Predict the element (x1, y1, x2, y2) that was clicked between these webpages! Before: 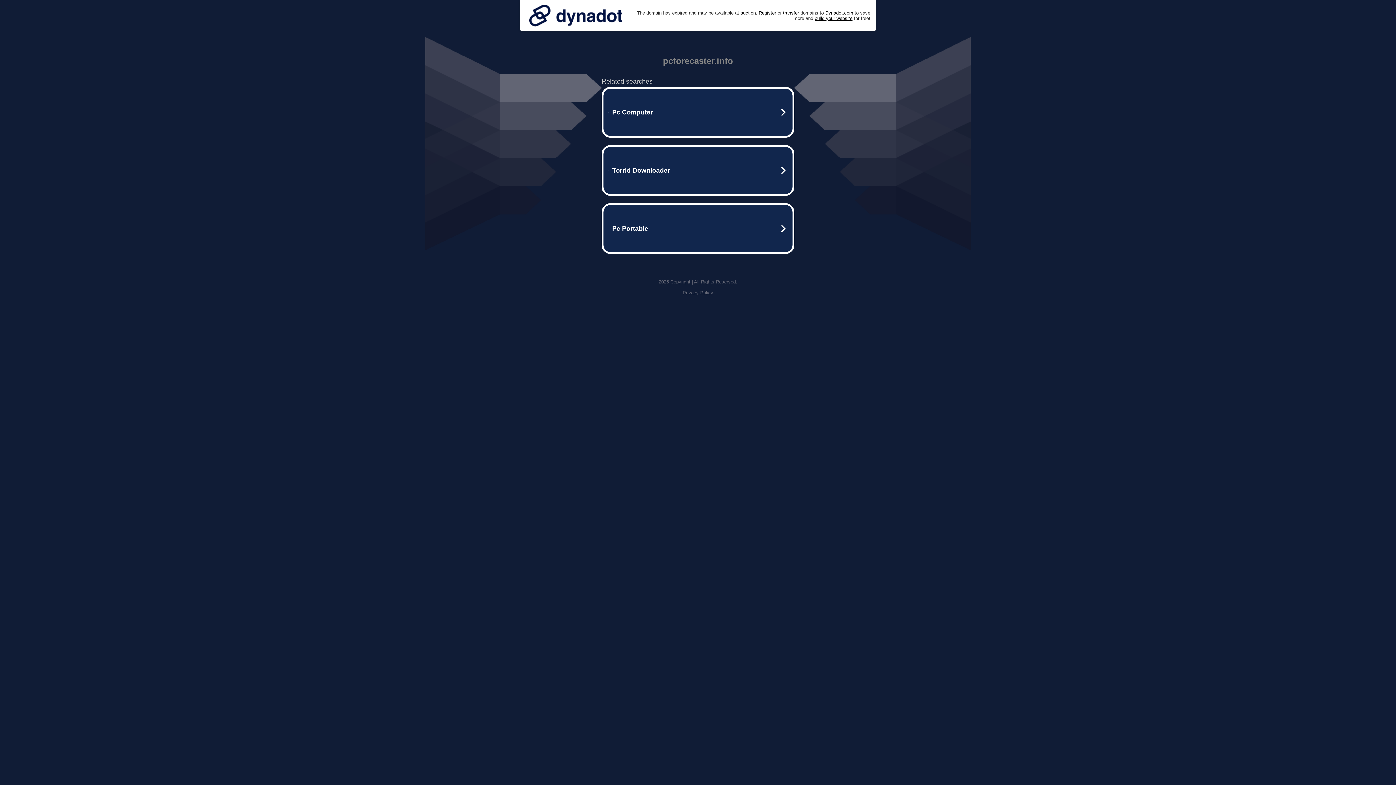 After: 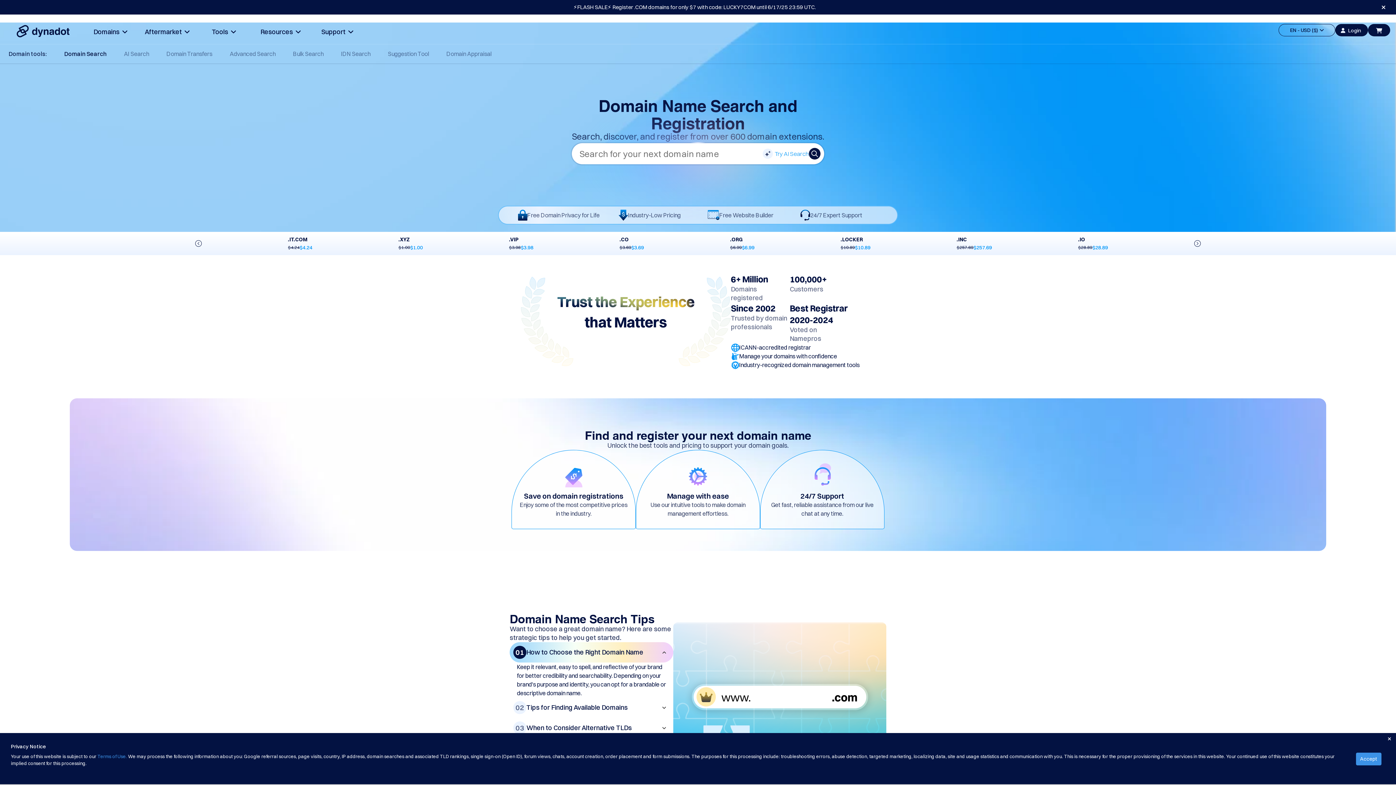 Action: label: Register bbox: (758, 10, 776, 15)